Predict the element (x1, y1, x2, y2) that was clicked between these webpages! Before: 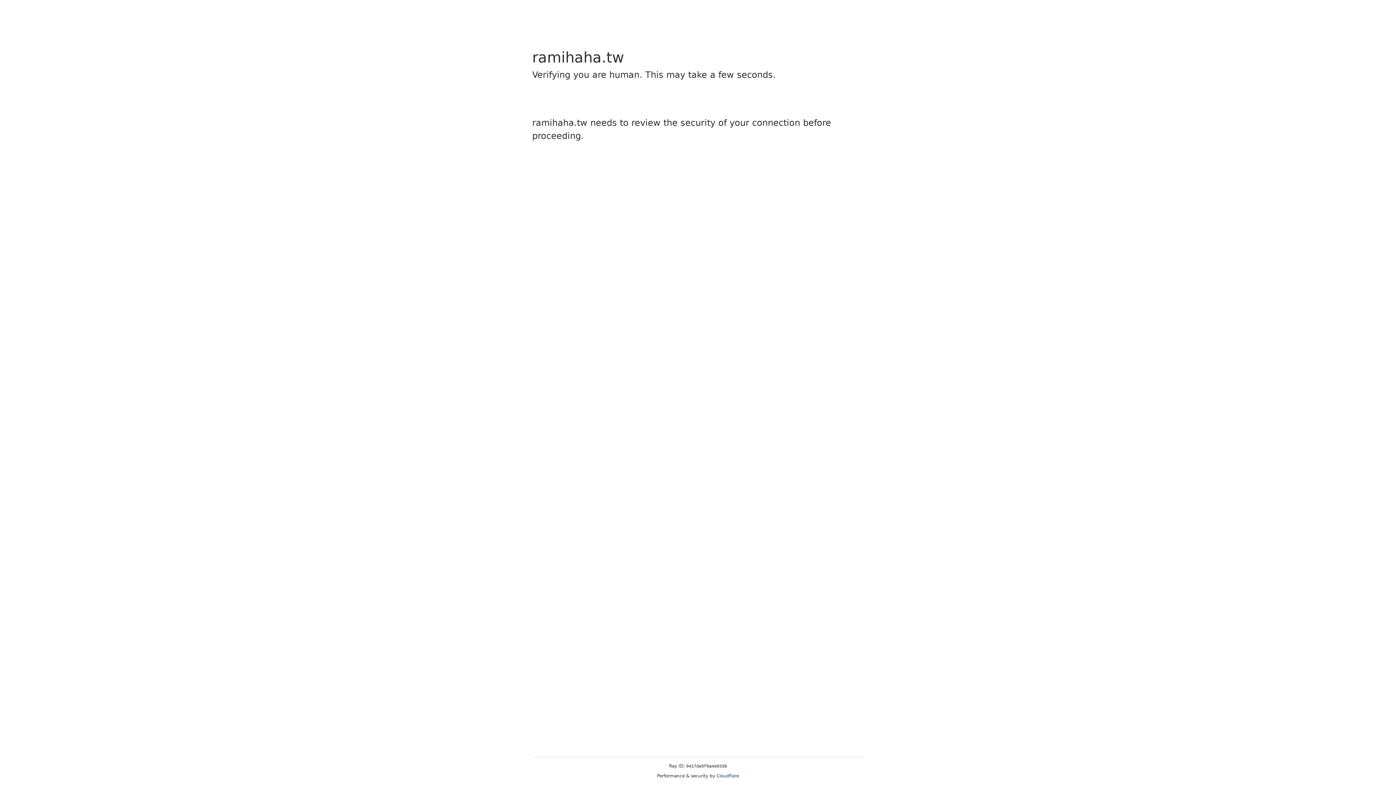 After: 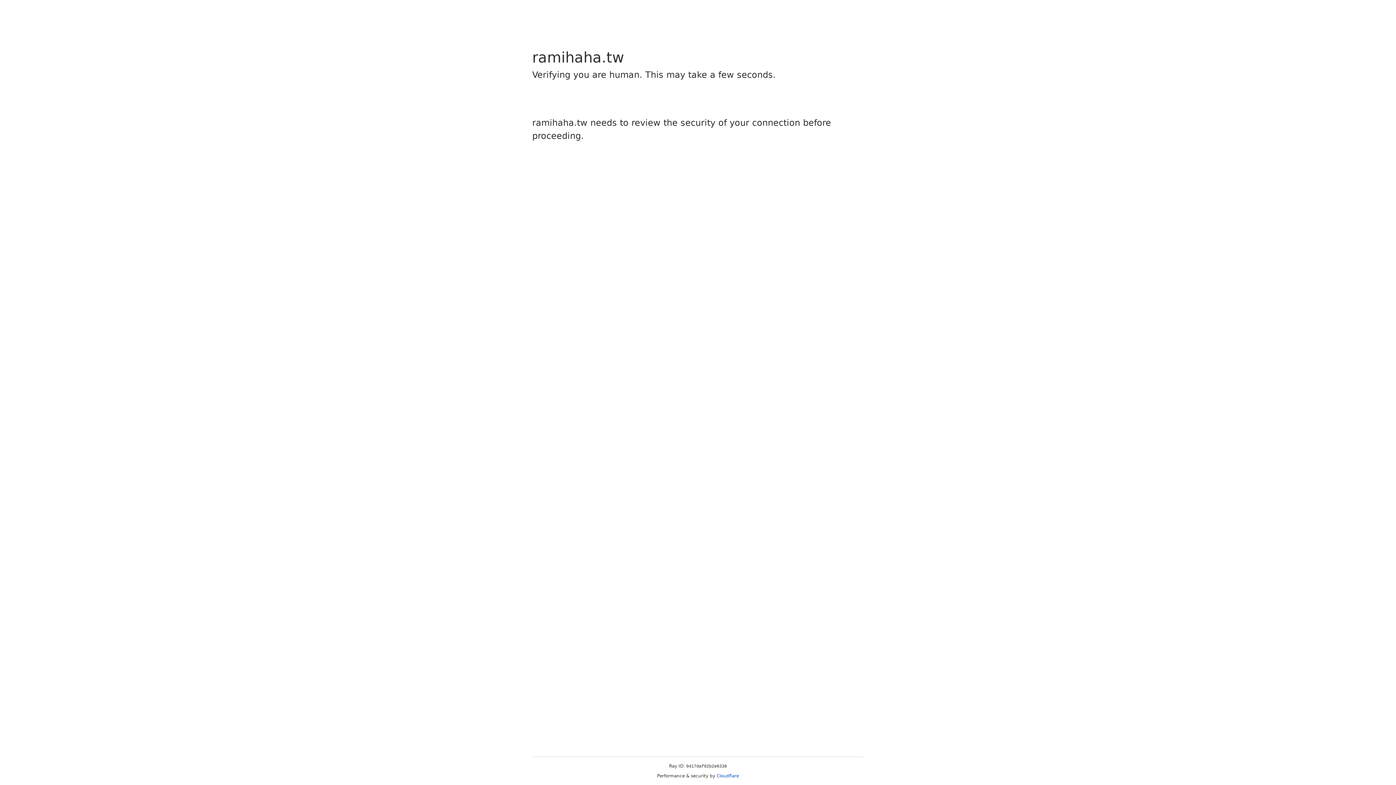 Action: label: Cloudflare bbox: (716, 773, 739, 778)